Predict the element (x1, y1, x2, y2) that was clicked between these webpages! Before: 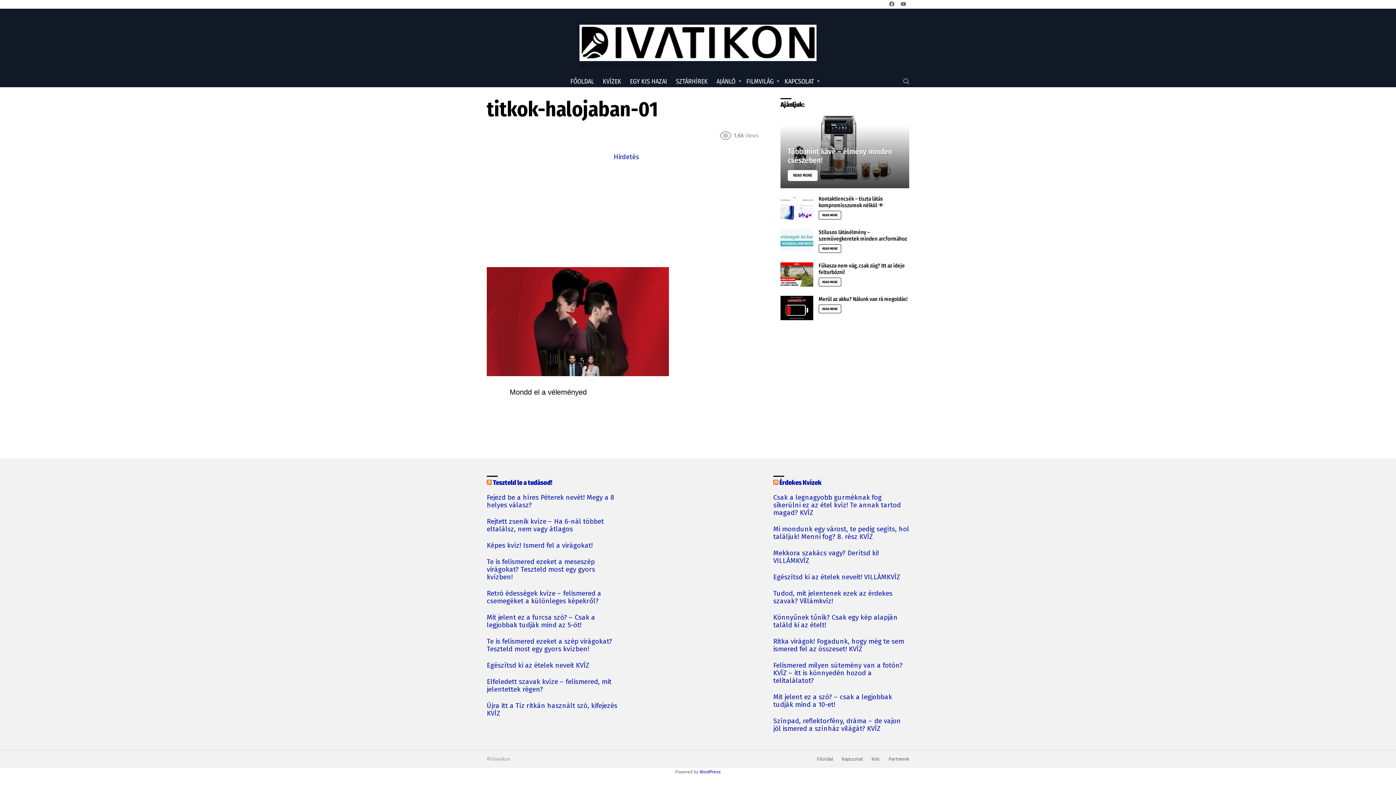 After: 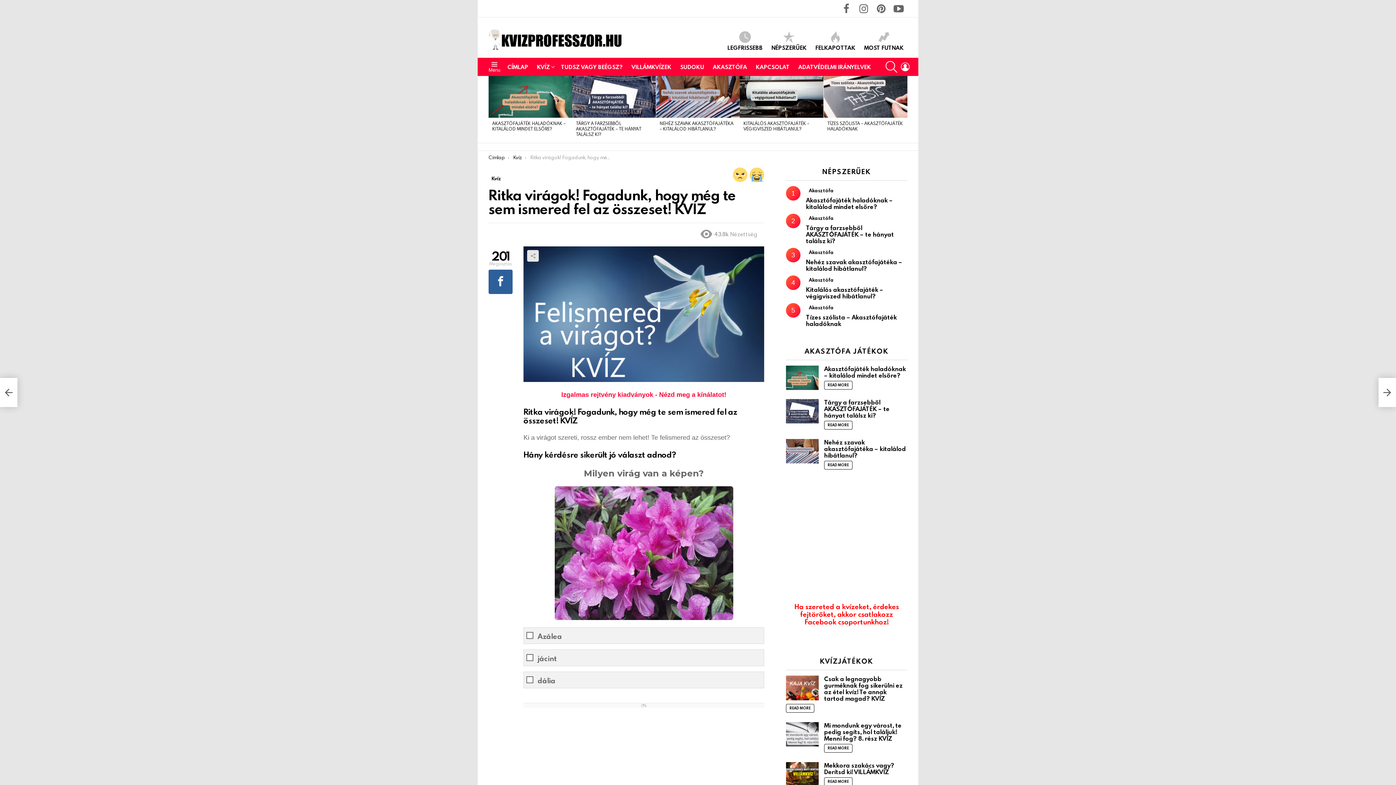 Action: label: Ritka virágok! Fogadunk, hogy még te sem ismered fel az összeset! KVÍZ bbox: (773, 638, 909, 653)